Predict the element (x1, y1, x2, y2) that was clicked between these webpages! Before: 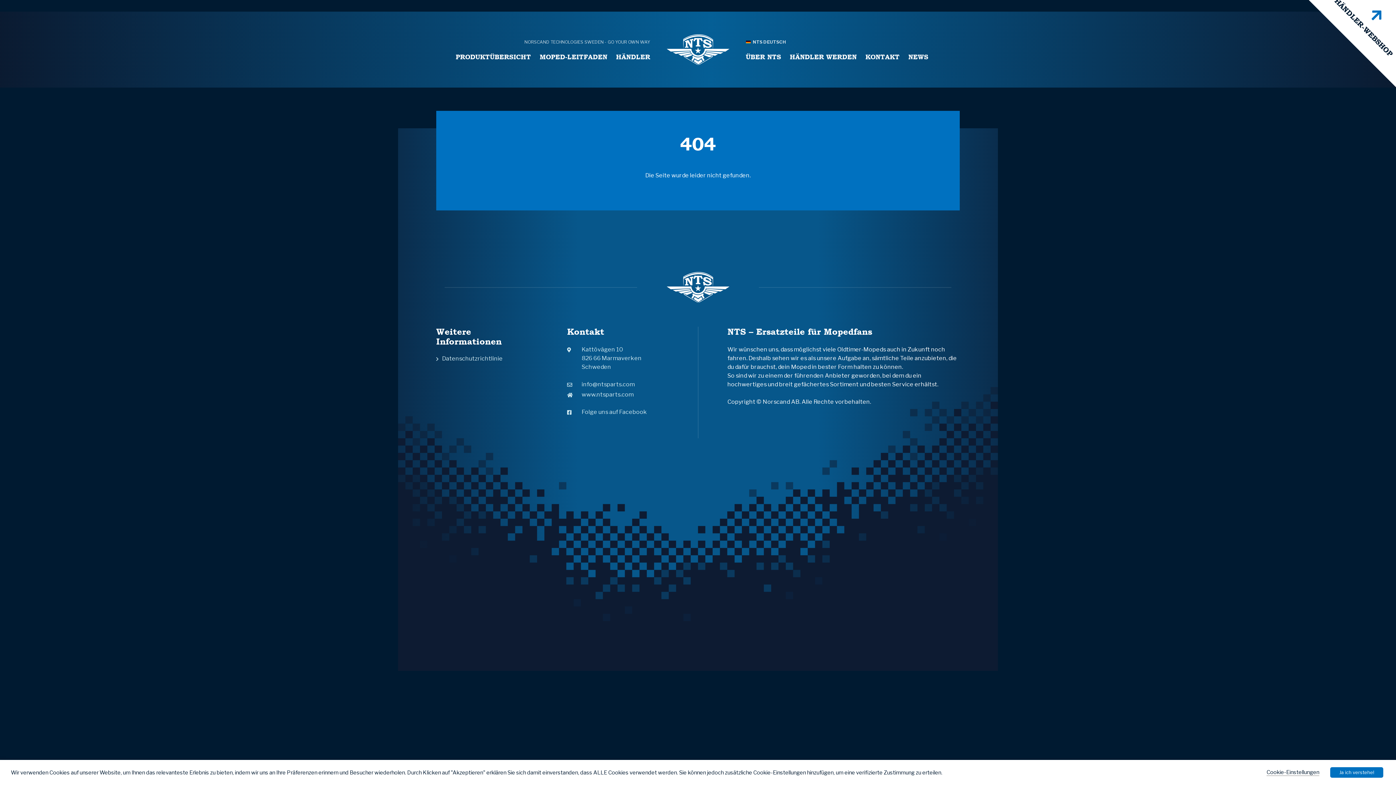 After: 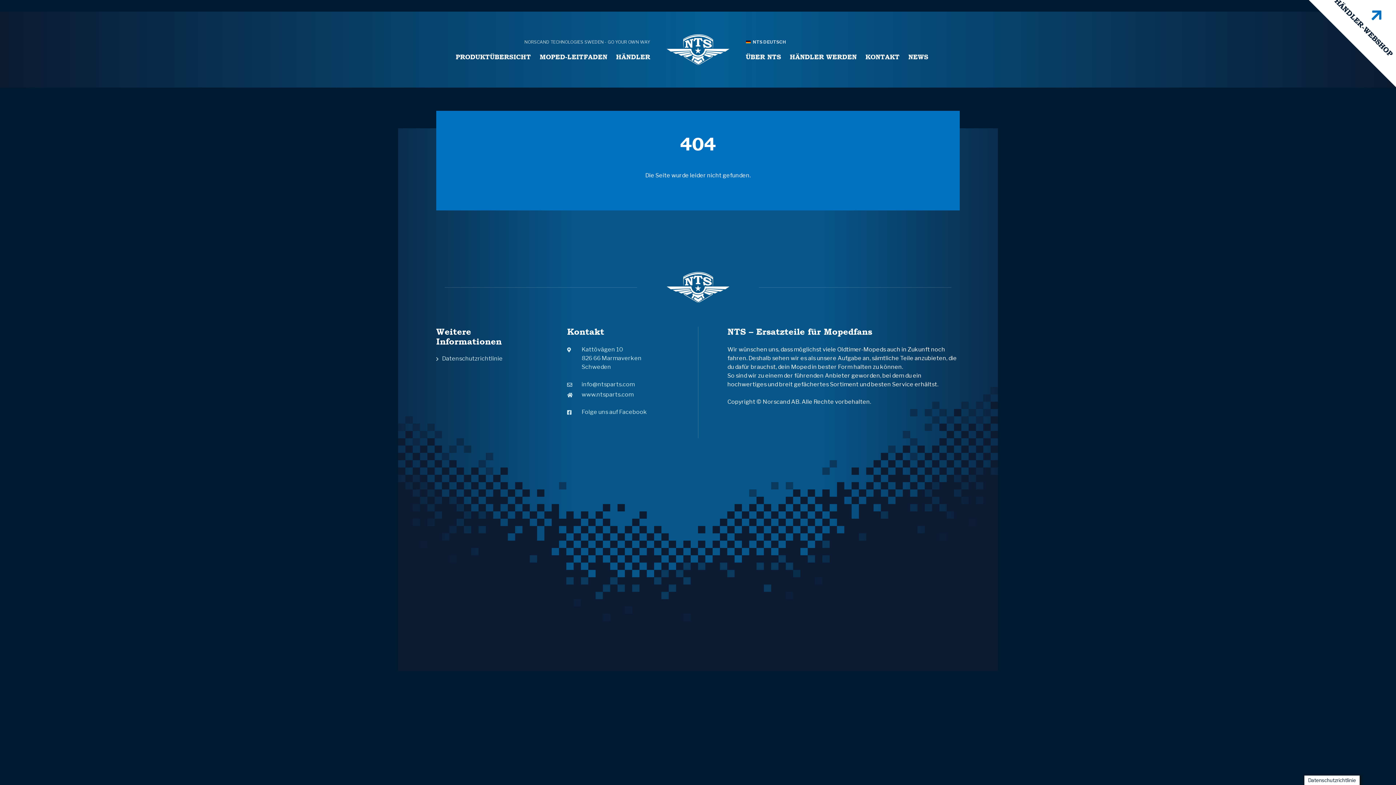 Action: bbox: (1330, 767, 1383, 778) label: Ja ich verstehe!